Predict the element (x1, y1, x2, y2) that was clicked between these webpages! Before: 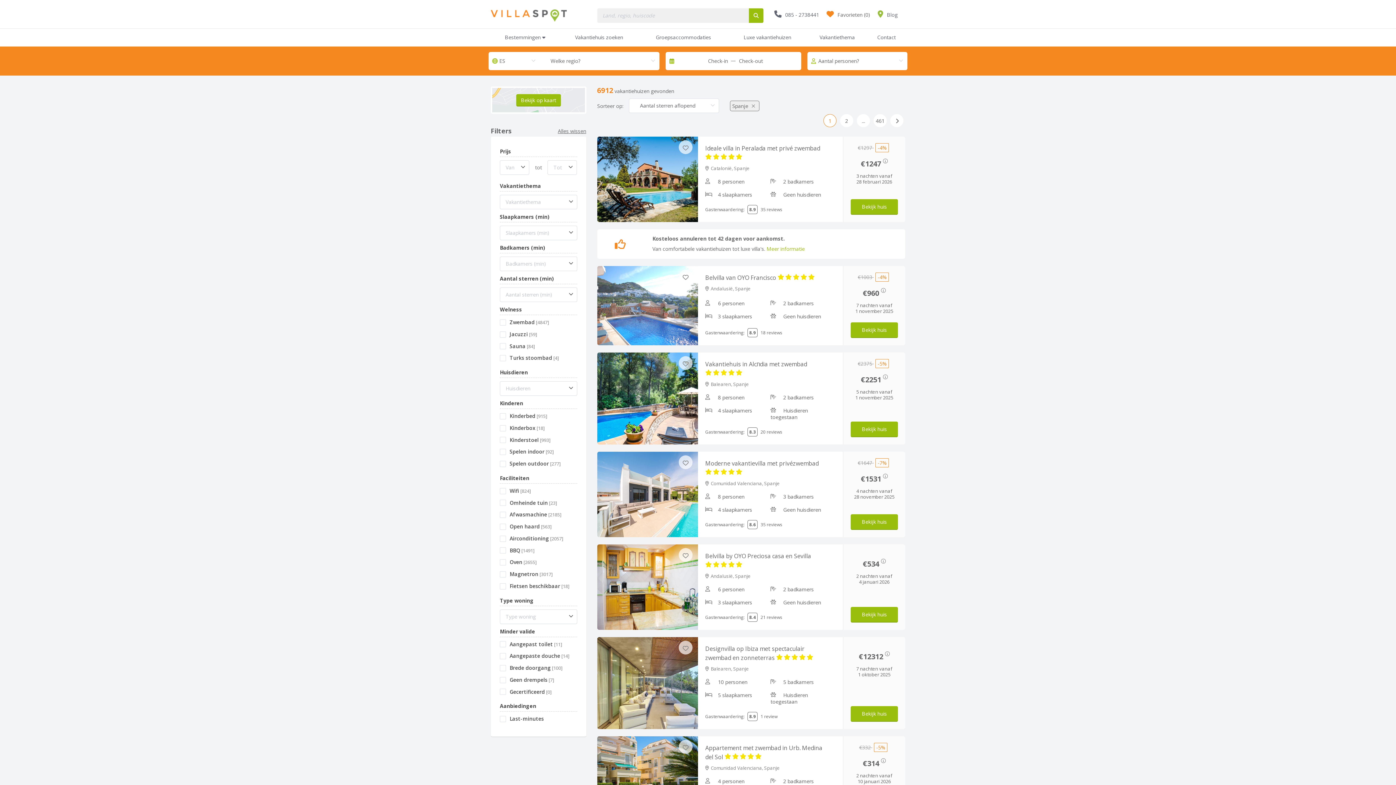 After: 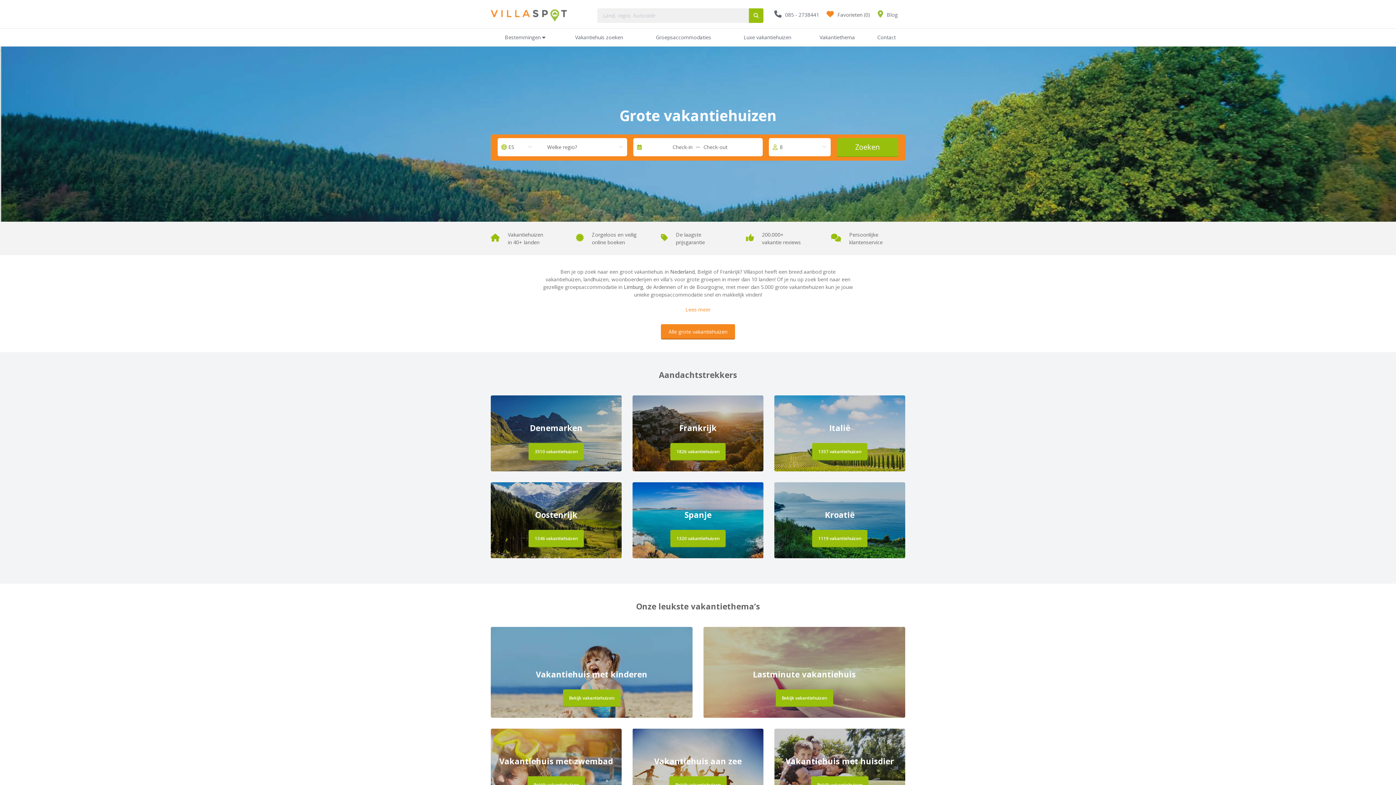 Action: label: Groepsaccommodaties bbox: (638, 28, 728, 46)